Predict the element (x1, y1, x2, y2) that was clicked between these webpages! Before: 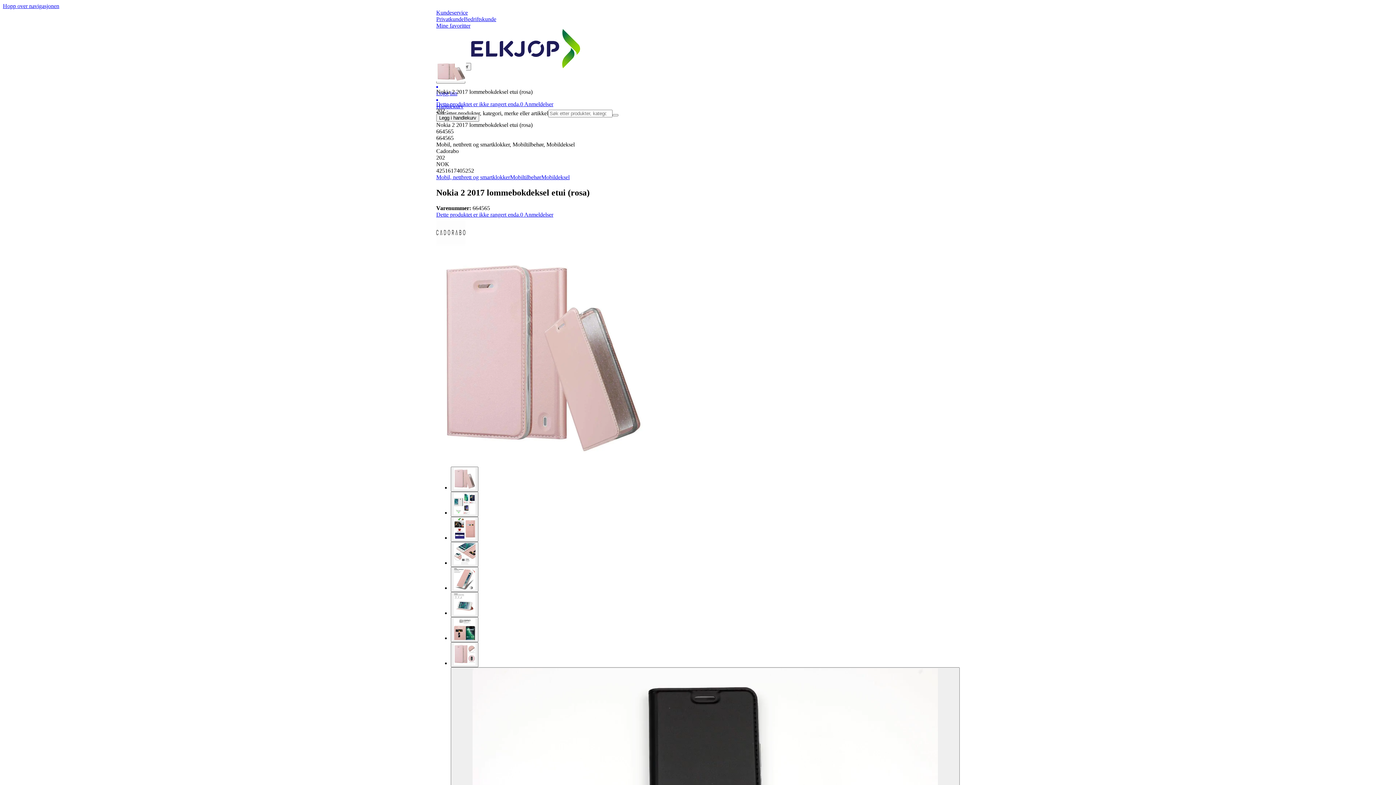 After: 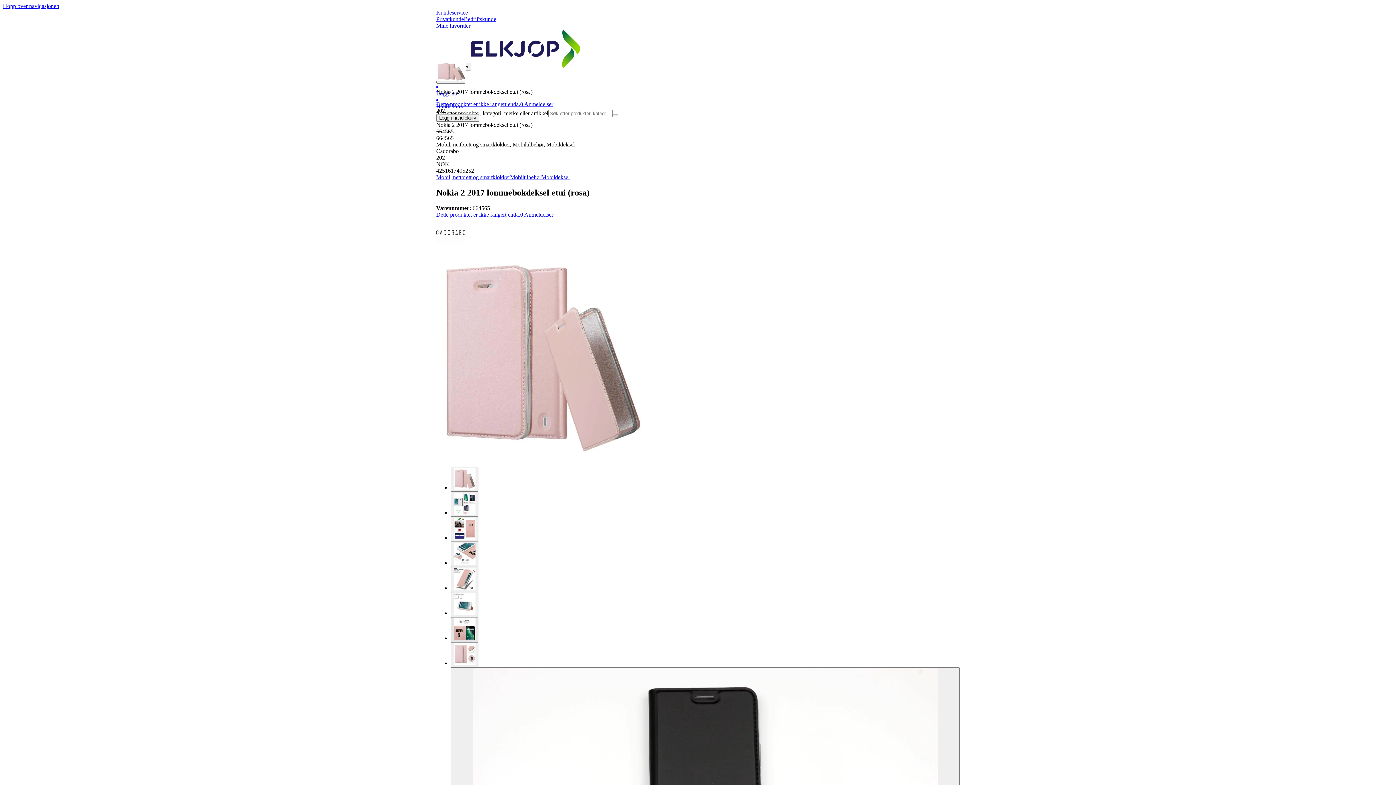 Action: bbox: (450, 617, 478, 642)